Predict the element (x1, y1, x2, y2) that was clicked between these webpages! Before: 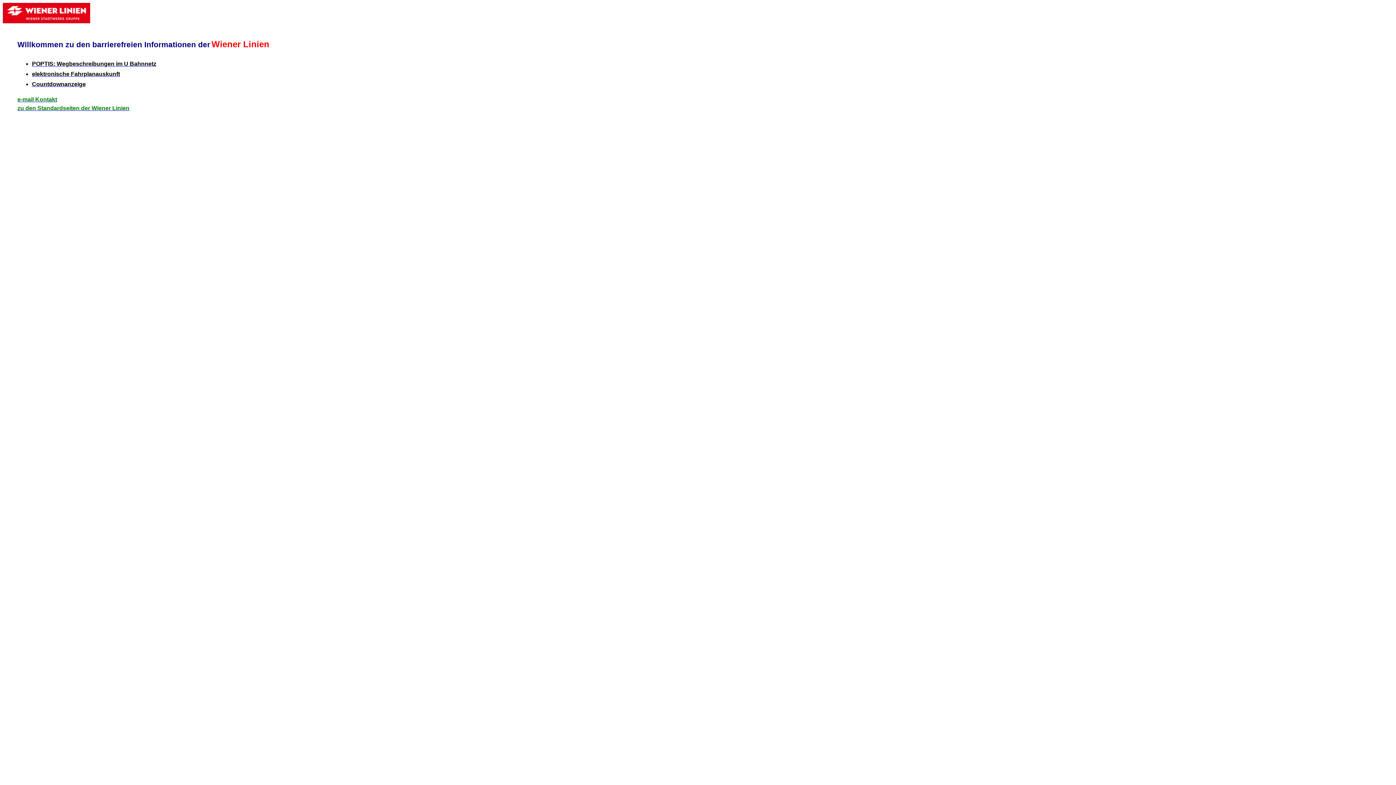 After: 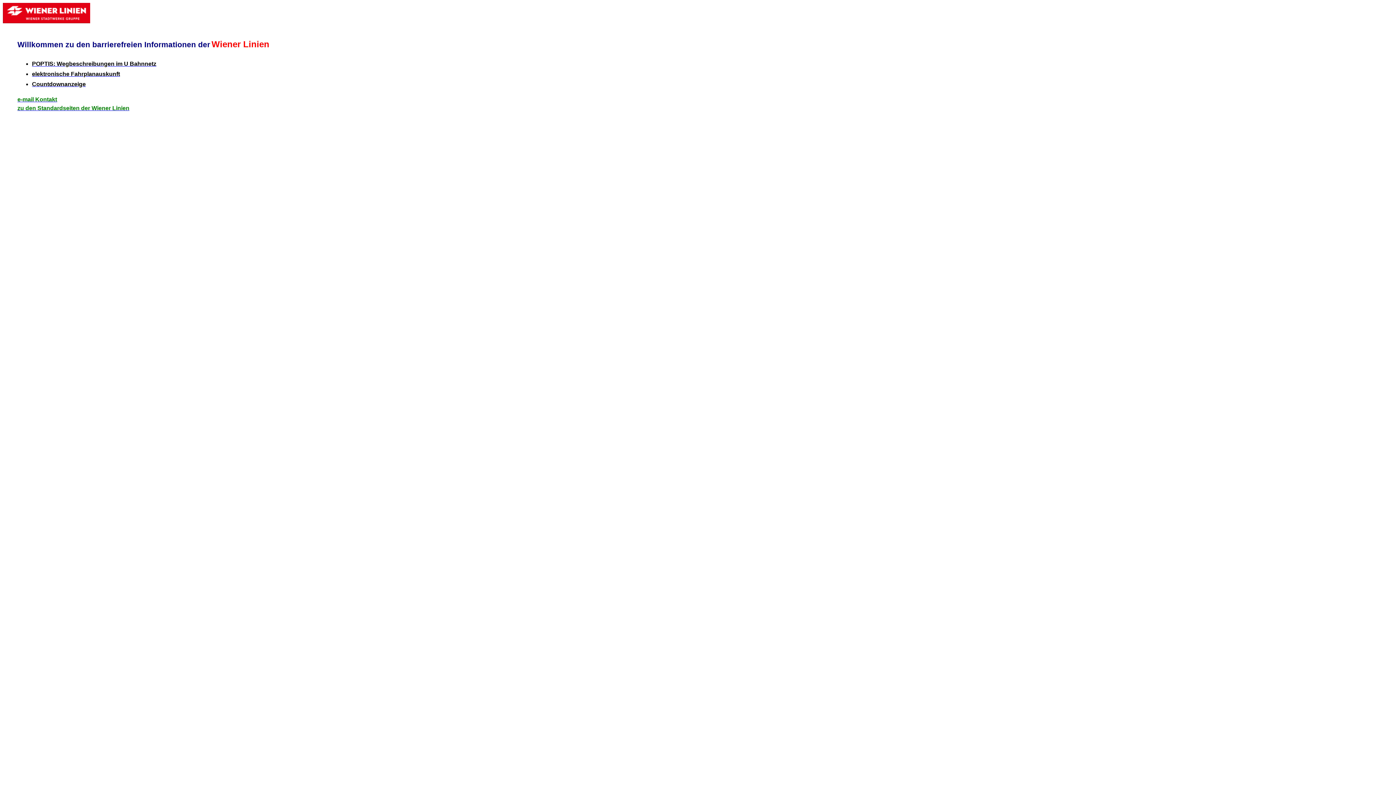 Action: label: e-mail Kontakt bbox: (17, 96, 57, 102)